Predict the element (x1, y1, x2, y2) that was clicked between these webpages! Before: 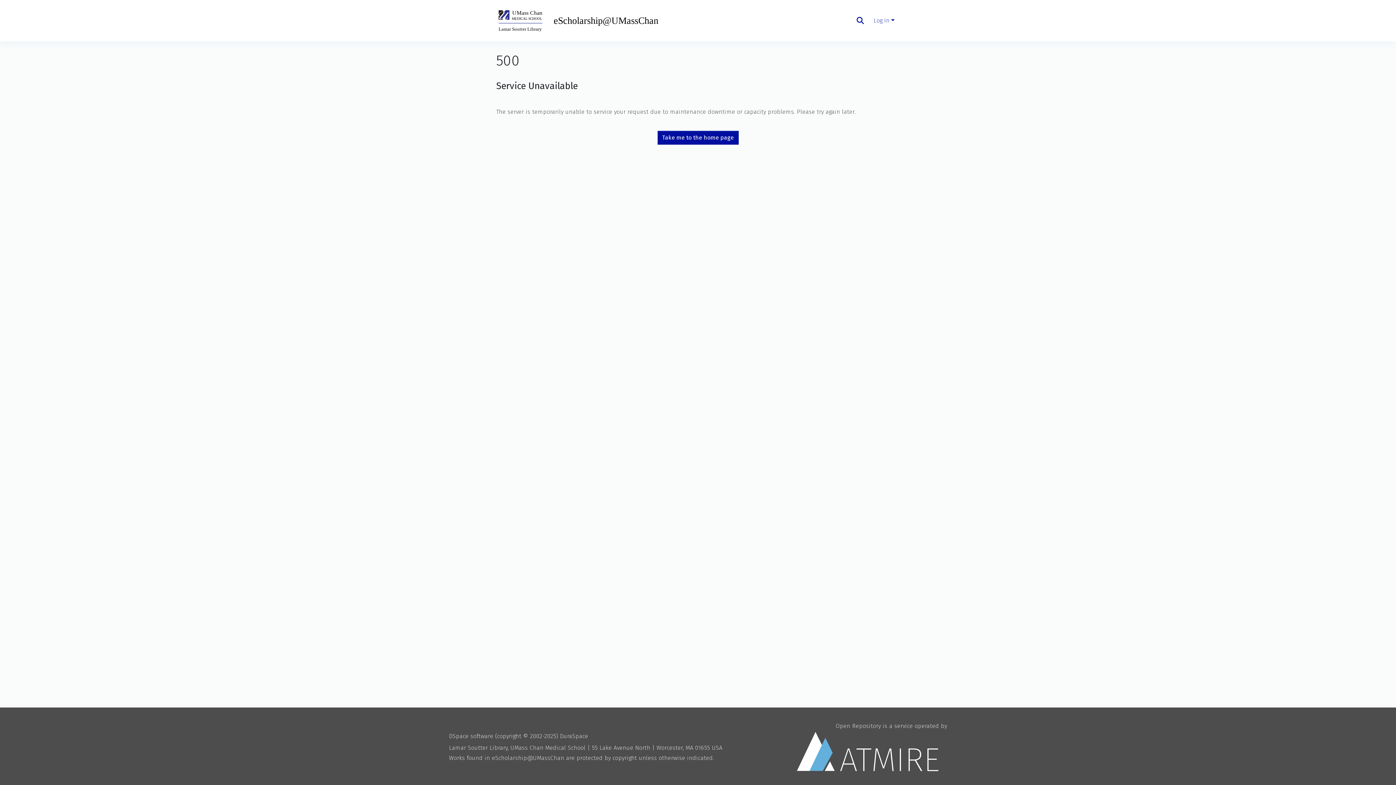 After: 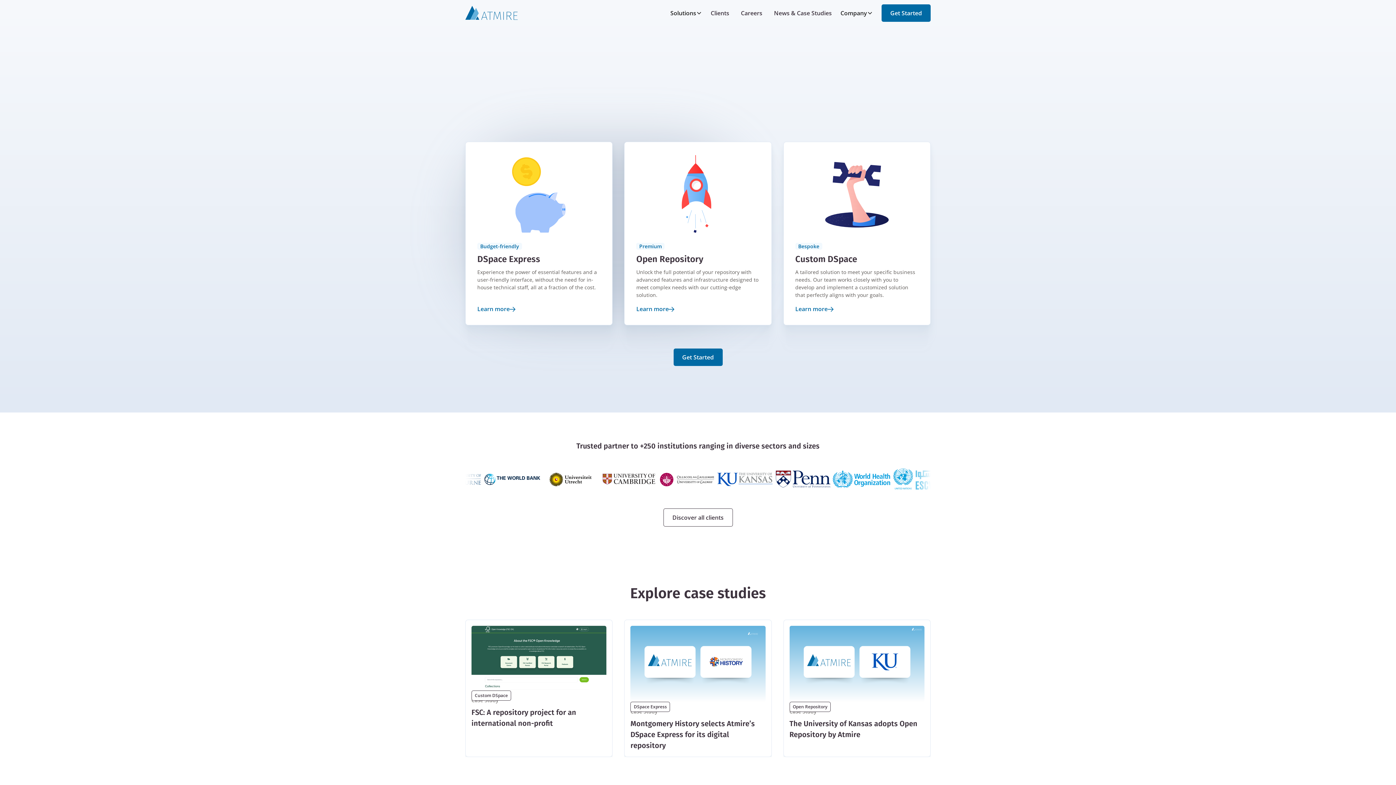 Action: bbox: (788, 722, 947, 771) label: Open Repository is a service operated by